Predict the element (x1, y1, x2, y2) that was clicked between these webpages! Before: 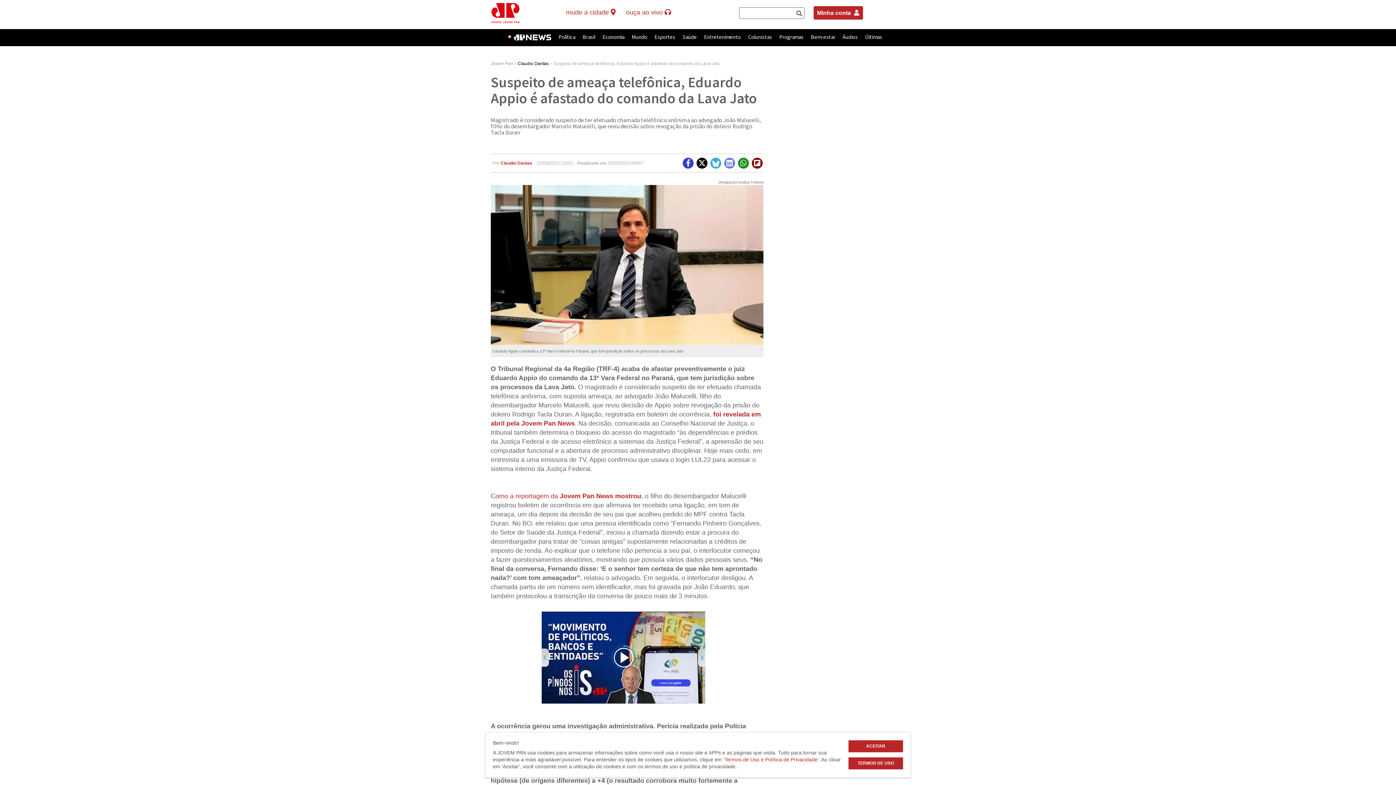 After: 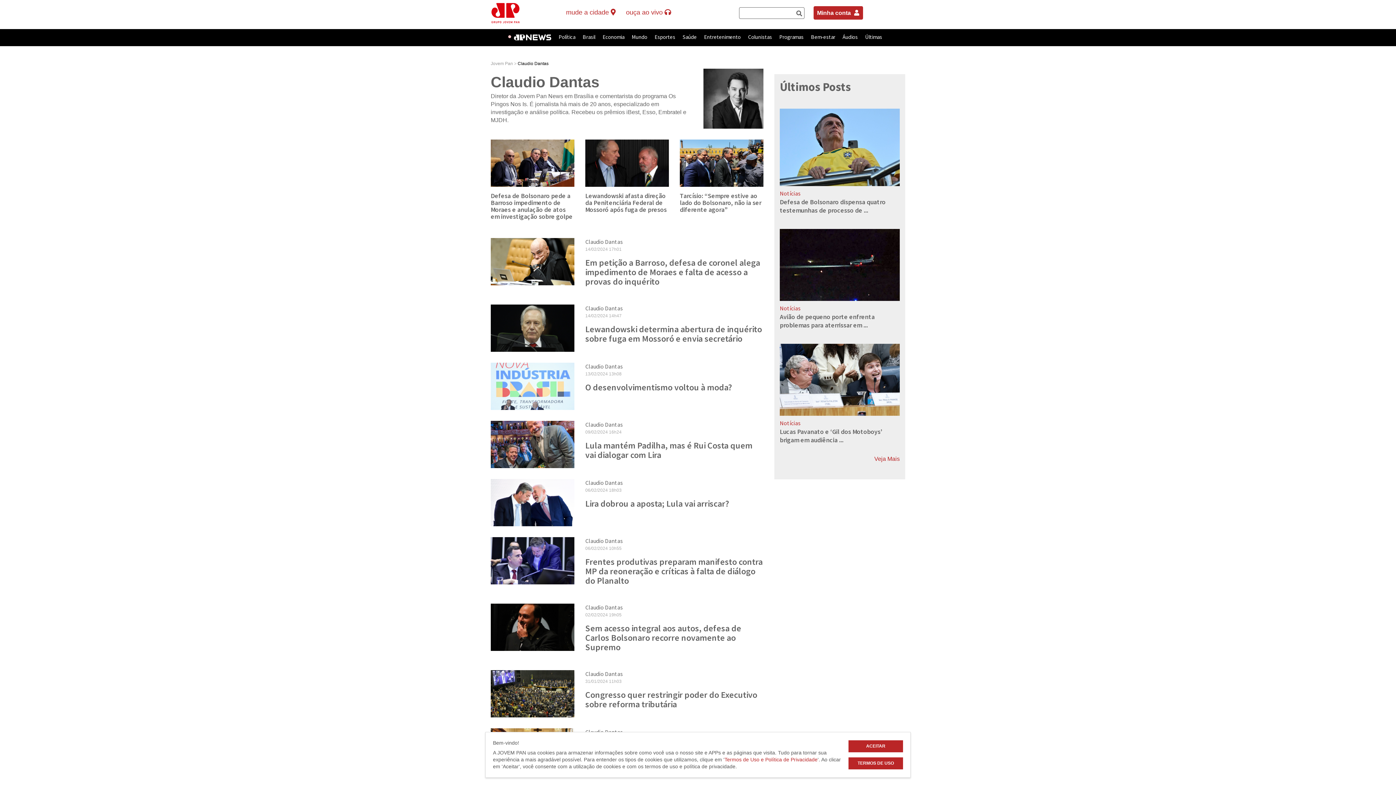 Action: label: Claudio Dantas bbox: (517, 61, 548, 66)